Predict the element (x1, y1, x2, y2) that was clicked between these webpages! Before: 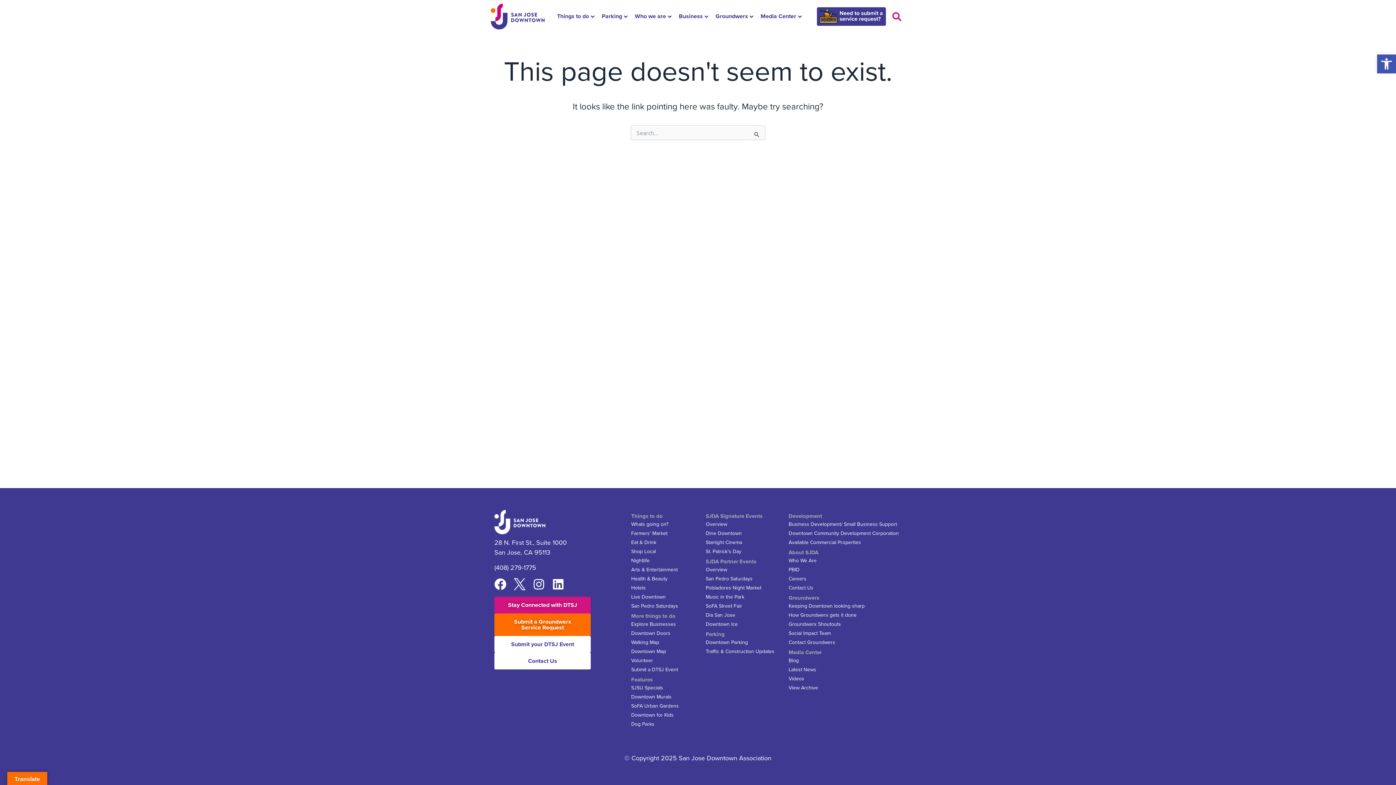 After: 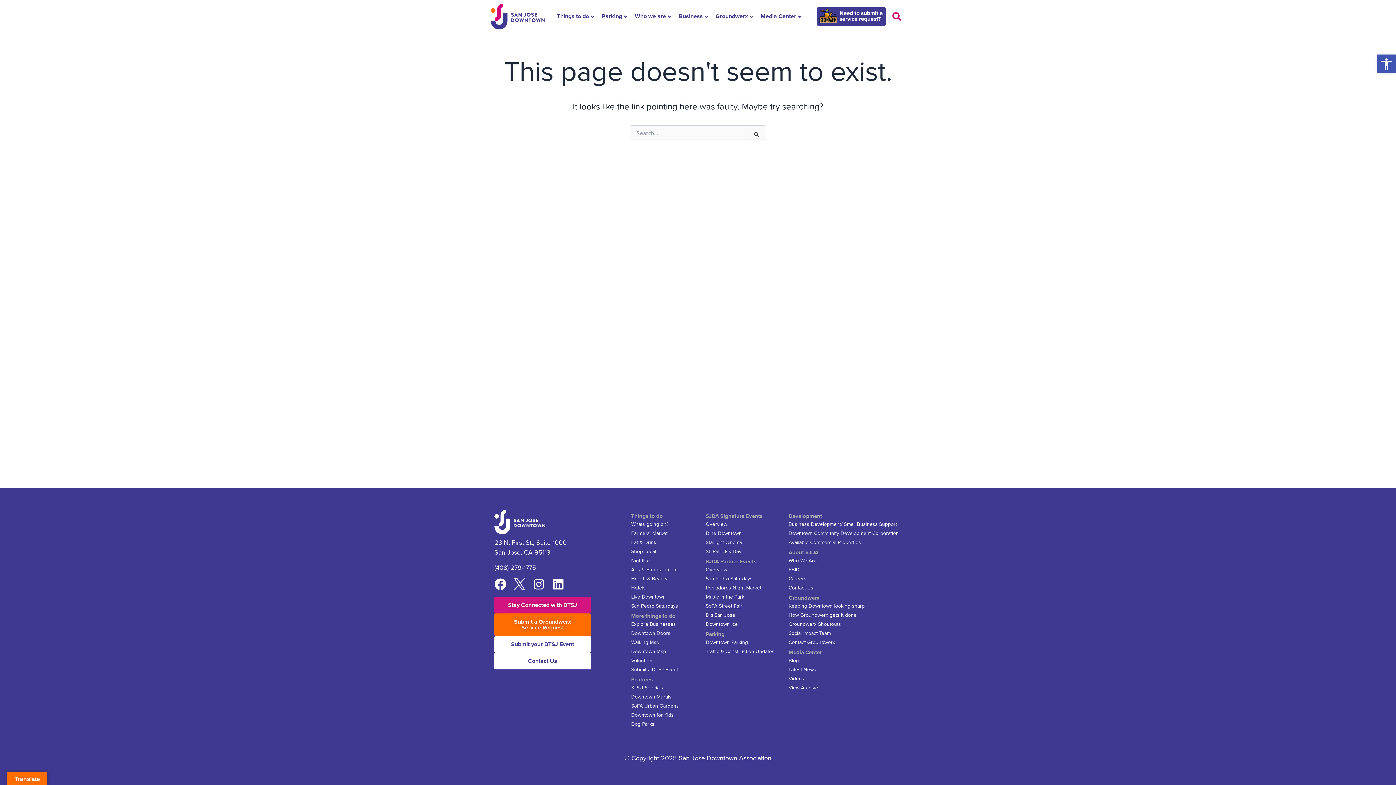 Action: bbox: (705, 602, 781, 610) label: SoFA Street Fair (opens in a new tab)